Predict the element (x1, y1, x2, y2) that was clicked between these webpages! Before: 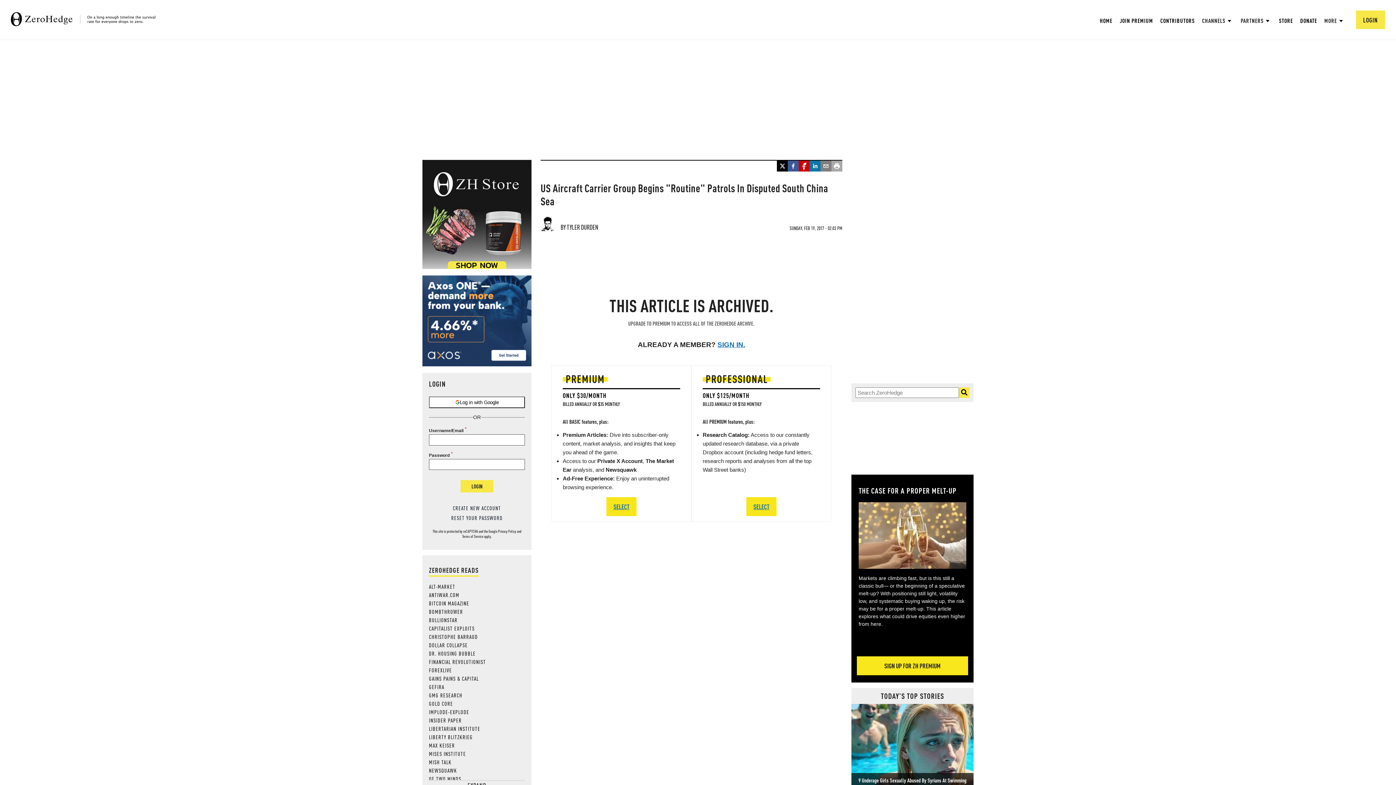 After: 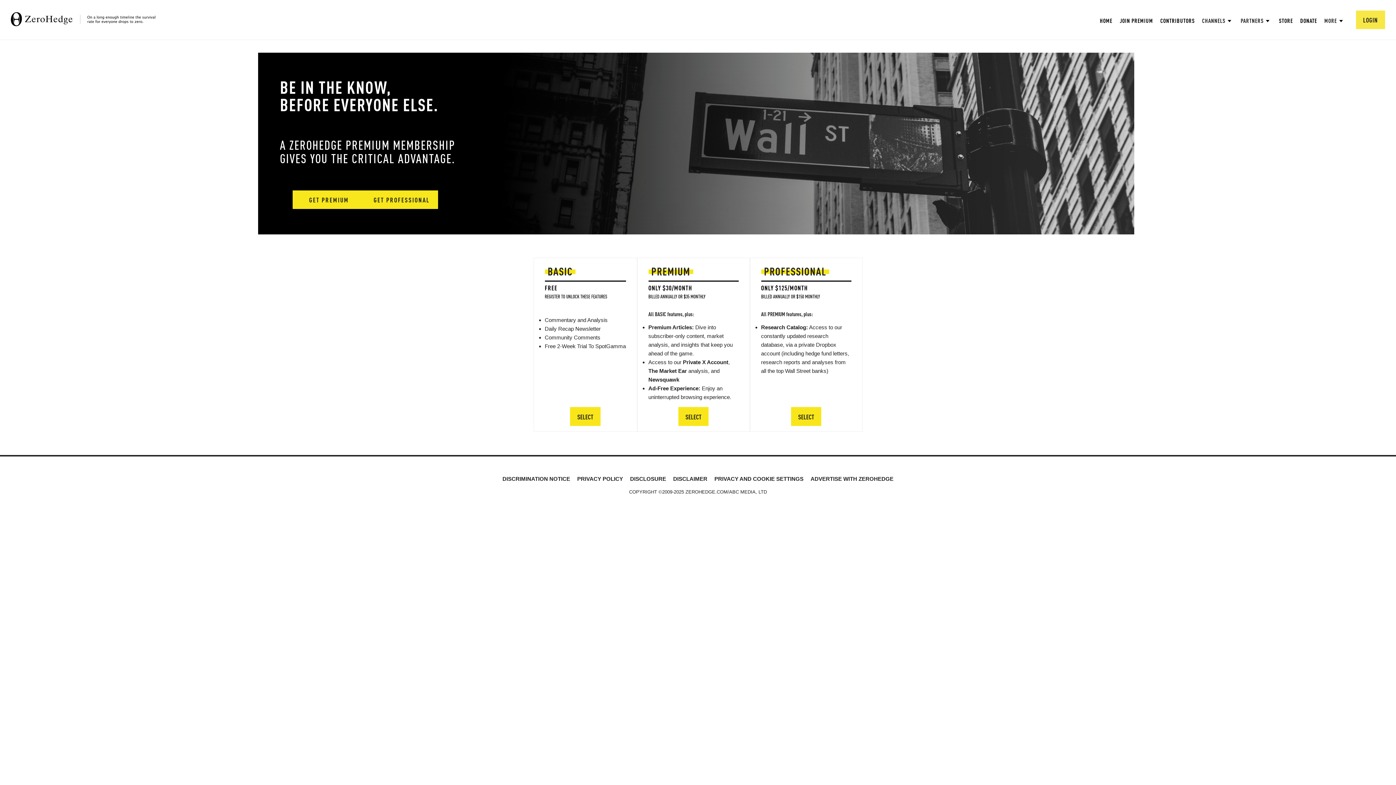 Action: label: SIGN UP FOR ZH PREMIUM bbox: (857, 656, 968, 675)